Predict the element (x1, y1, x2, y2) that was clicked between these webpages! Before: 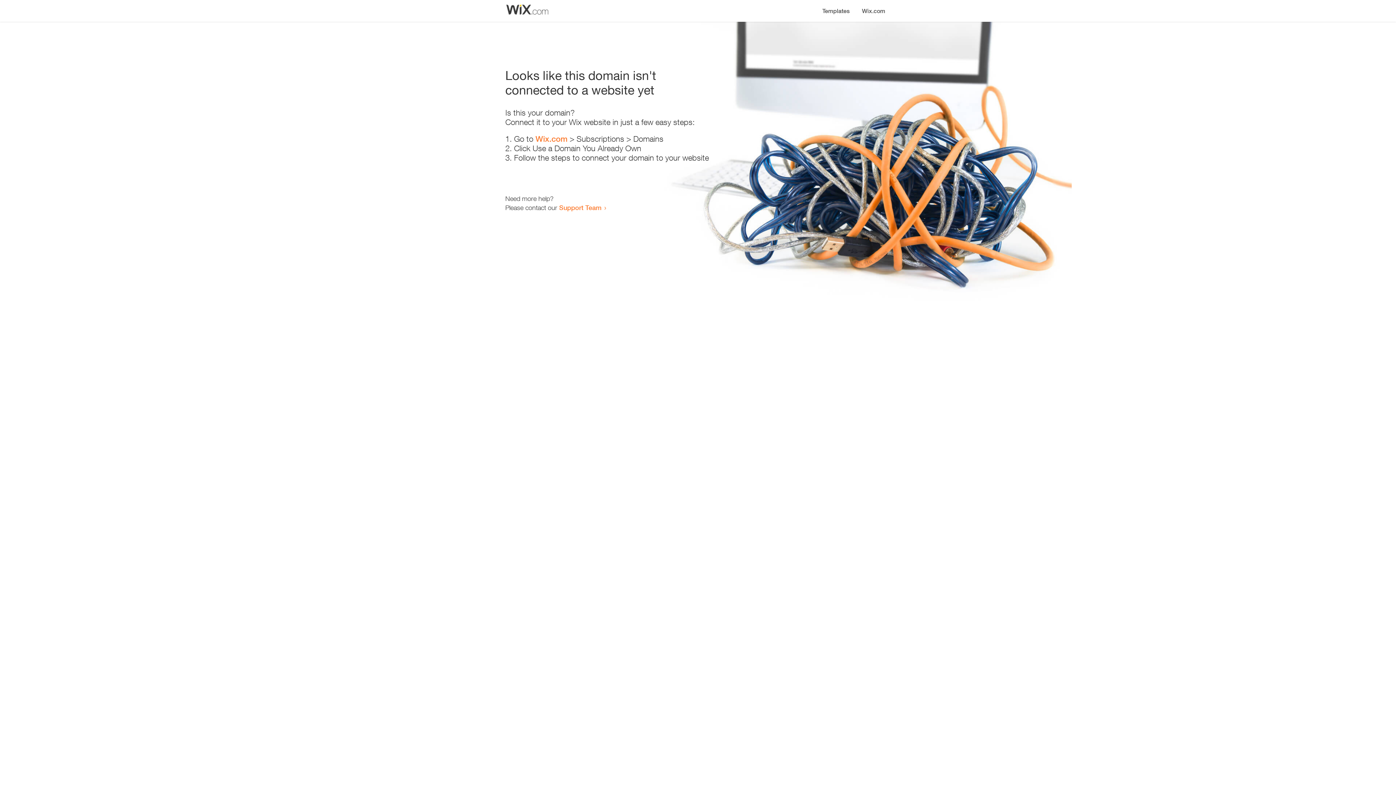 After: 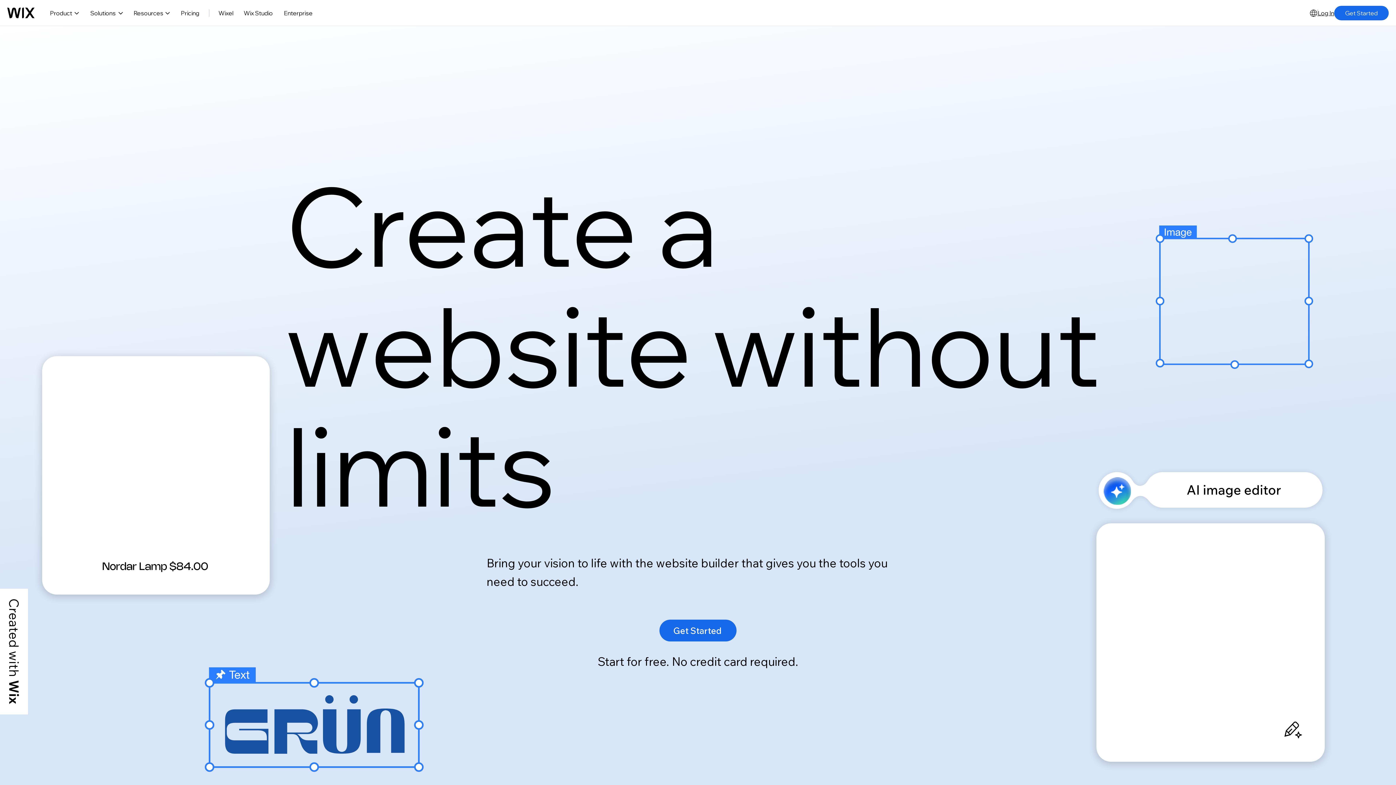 Action: label: Wix.com bbox: (535, 134, 567, 143)